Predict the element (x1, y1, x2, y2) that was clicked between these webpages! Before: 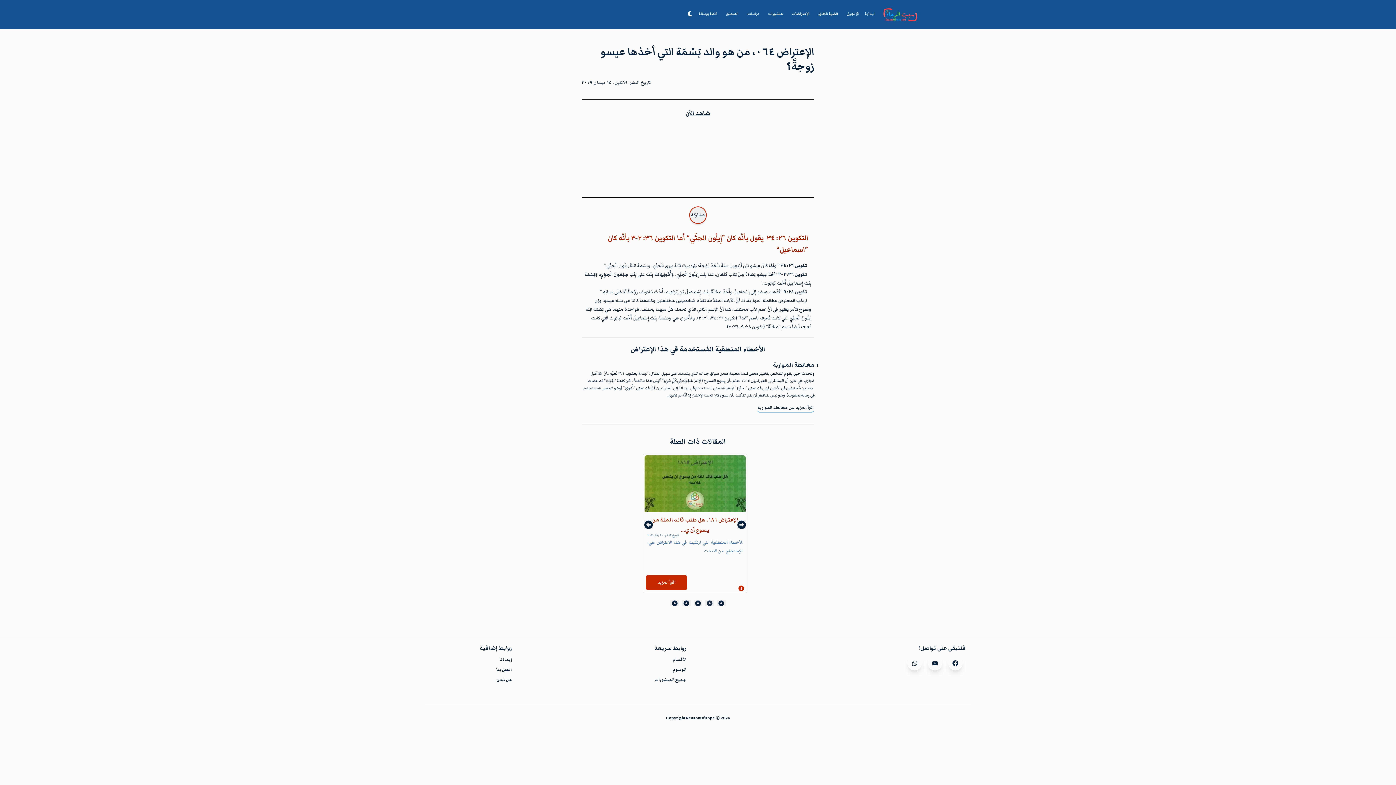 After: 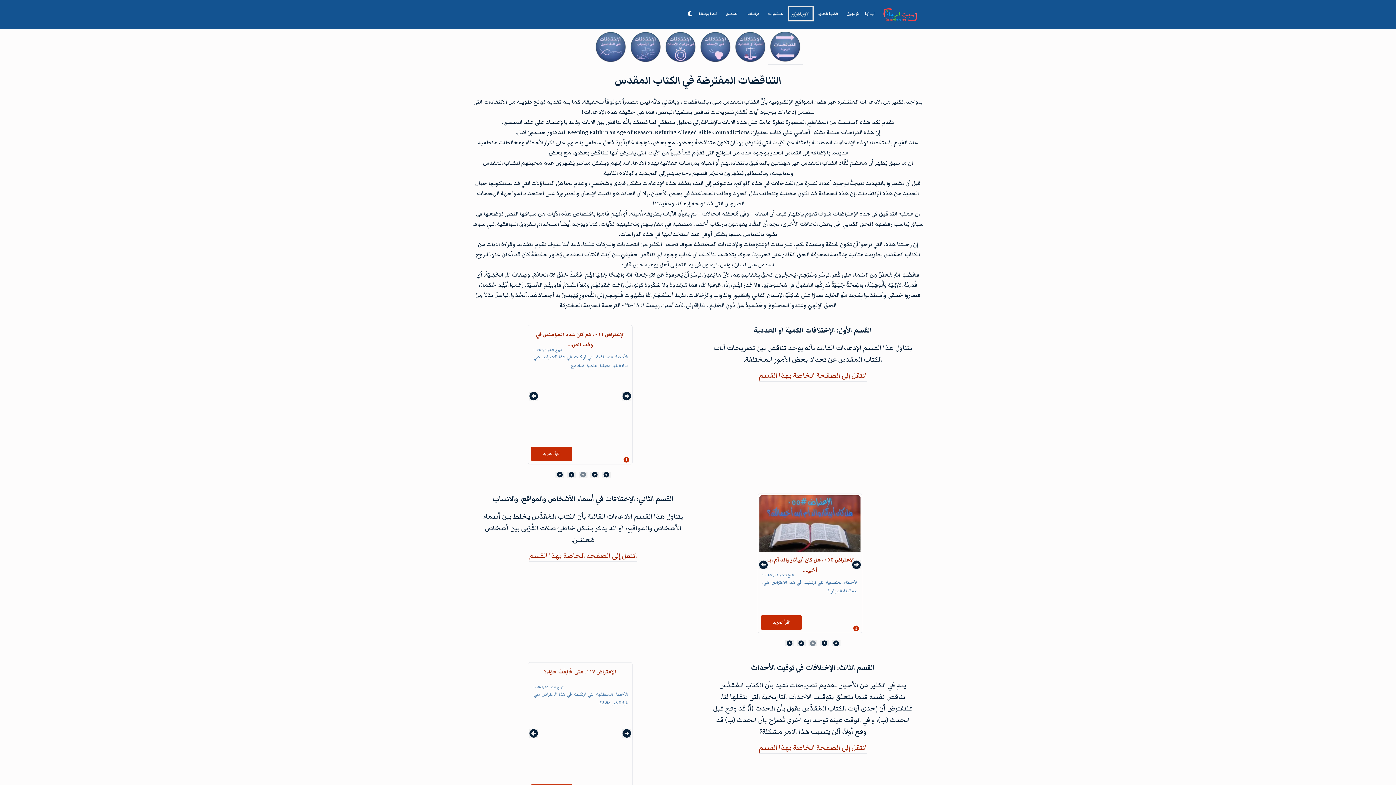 Action: bbox: (788, 7, 812, 20) label: الإعتراضات